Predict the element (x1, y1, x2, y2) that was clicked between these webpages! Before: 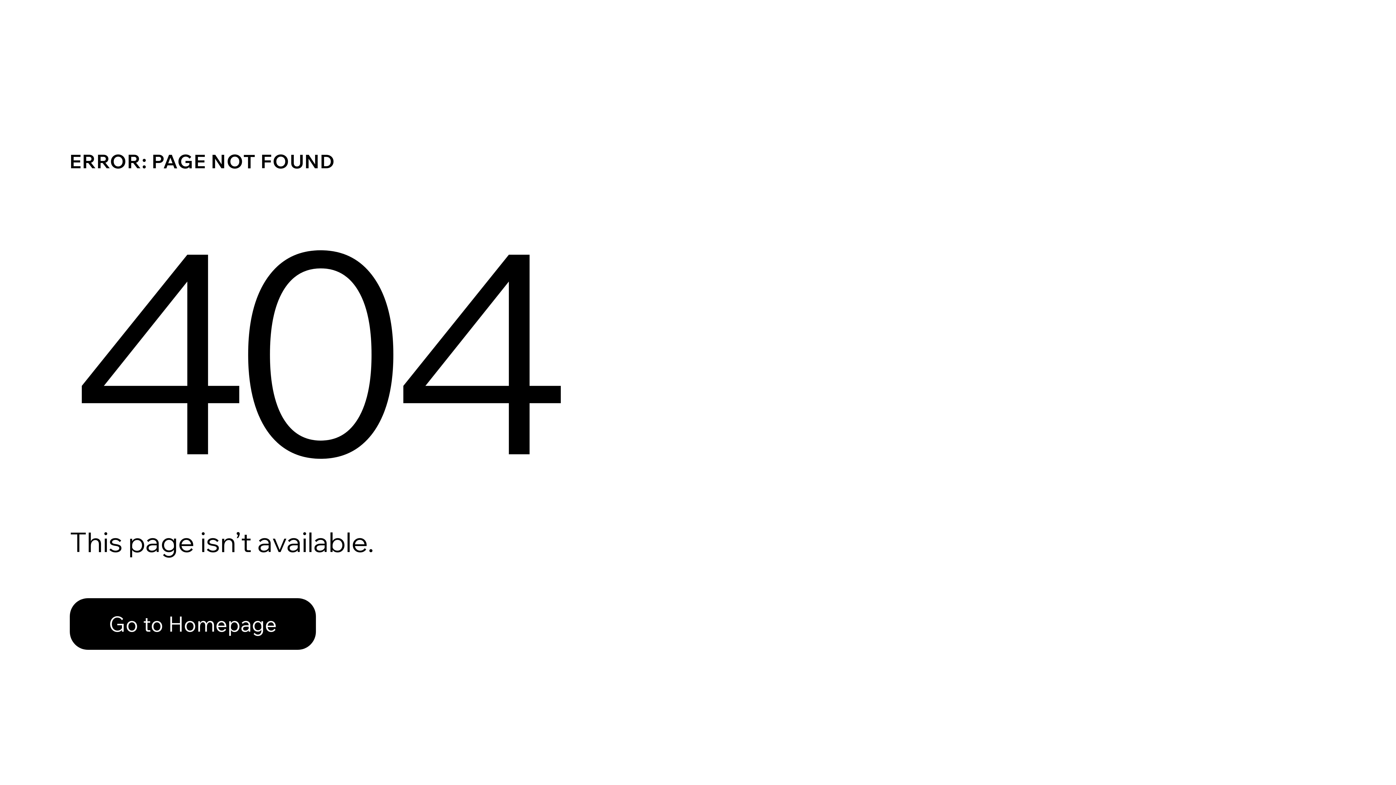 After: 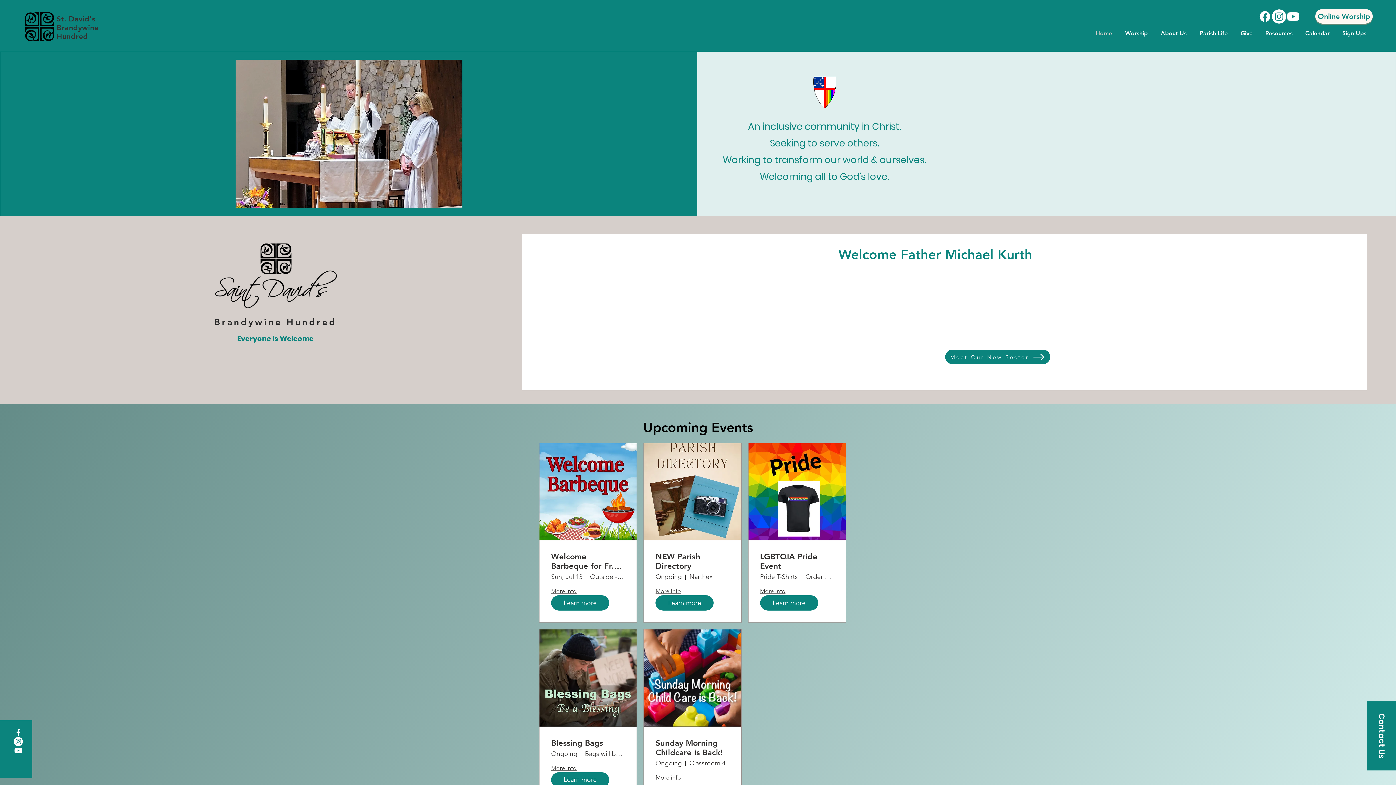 Action: label: Go to Homepage bbox: (69, 582, 768, 659)